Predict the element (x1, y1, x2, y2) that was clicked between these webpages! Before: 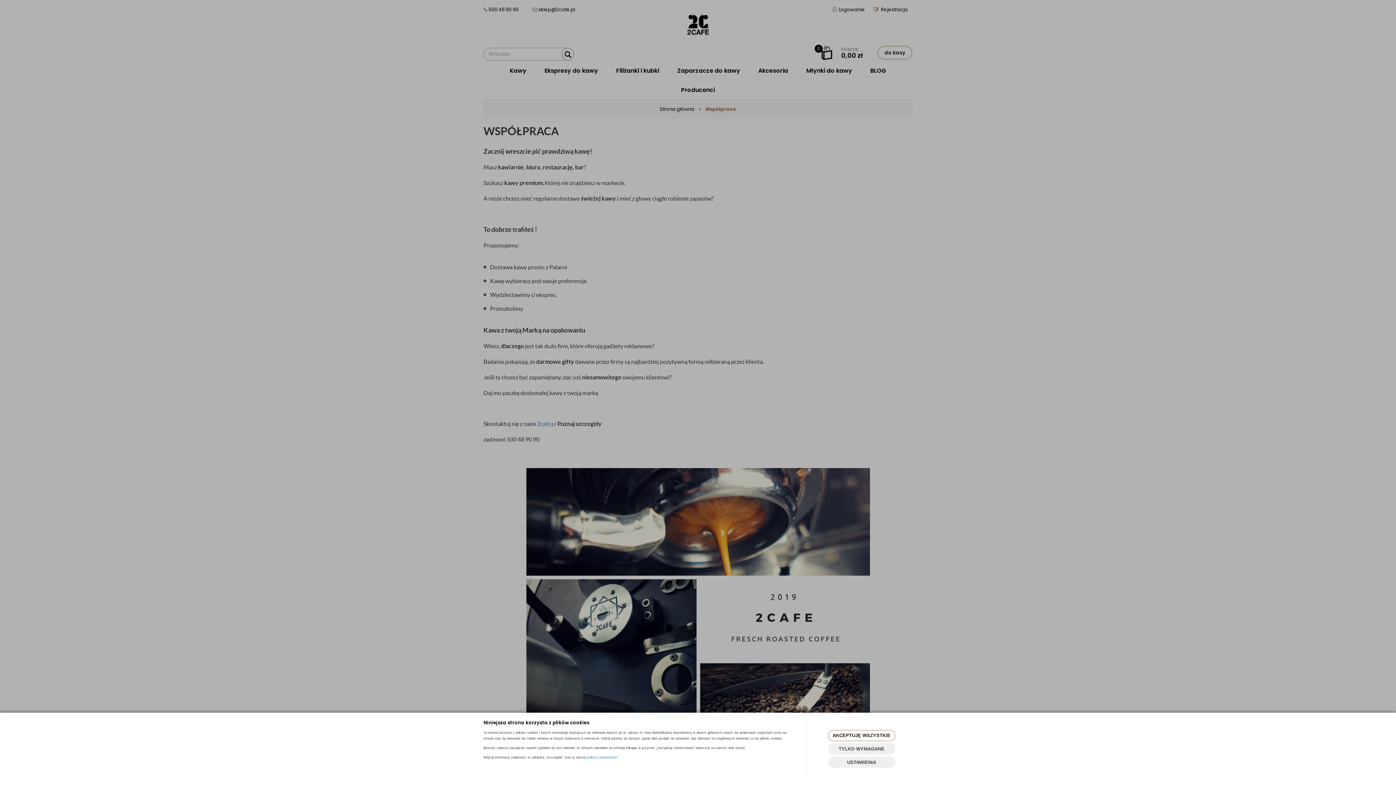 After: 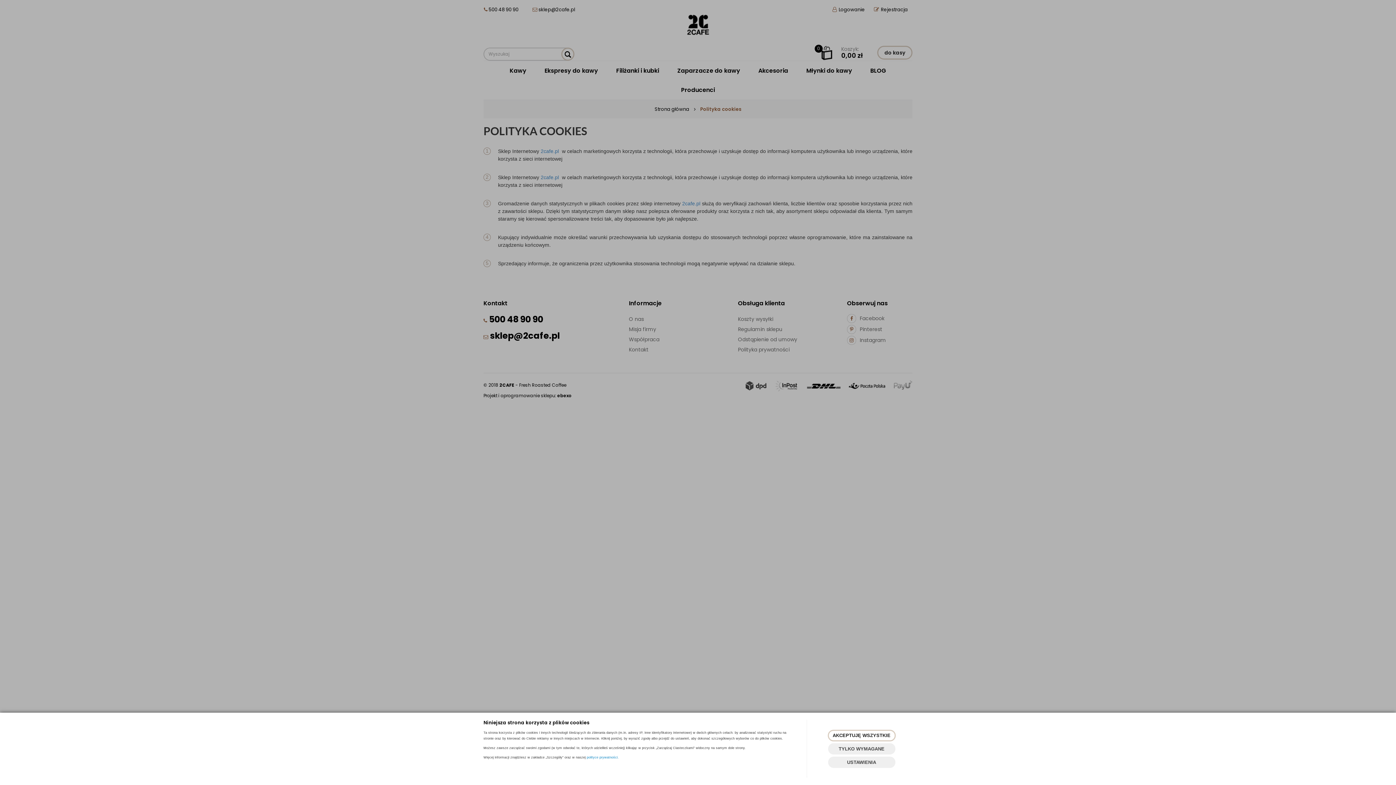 Action: label: polityce prywatności. bbox: (586, 756, 618, 759)